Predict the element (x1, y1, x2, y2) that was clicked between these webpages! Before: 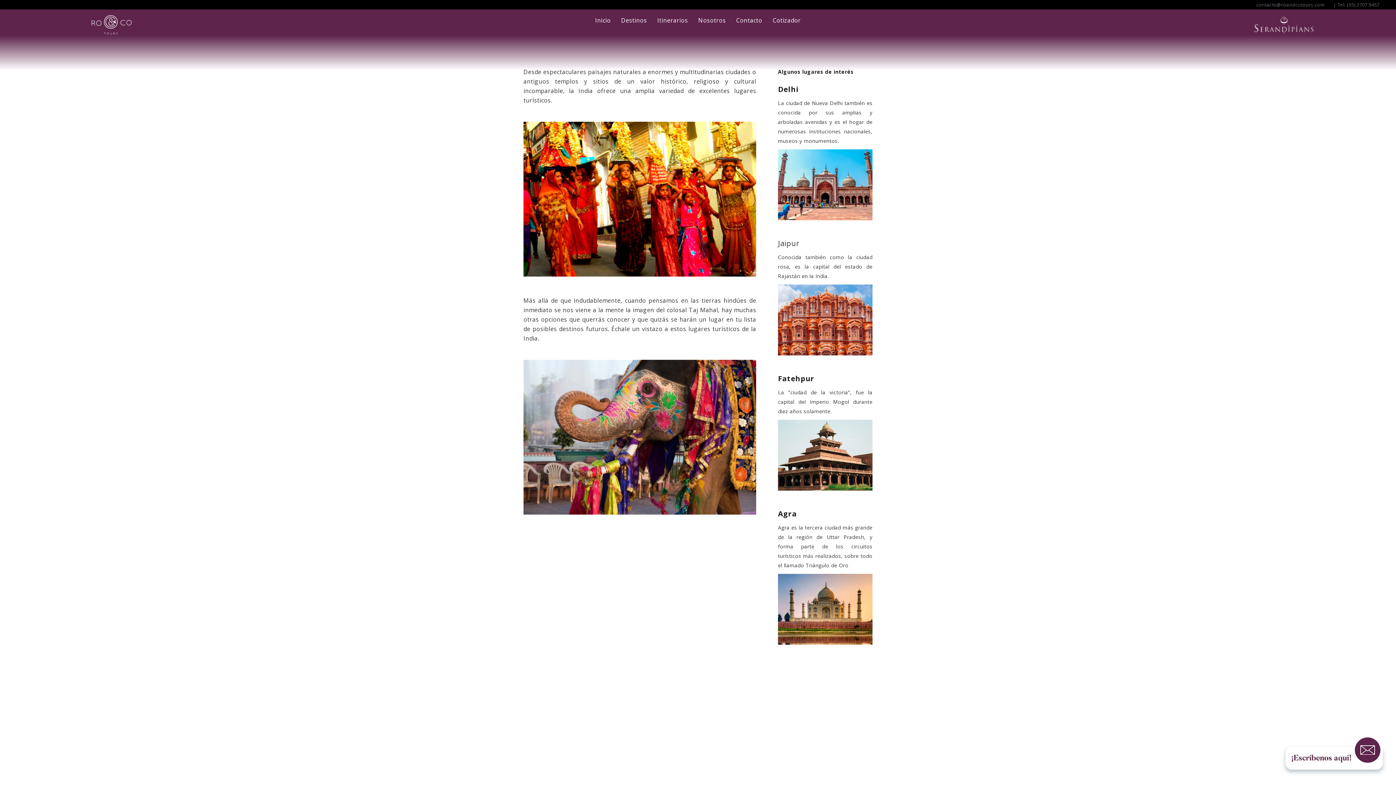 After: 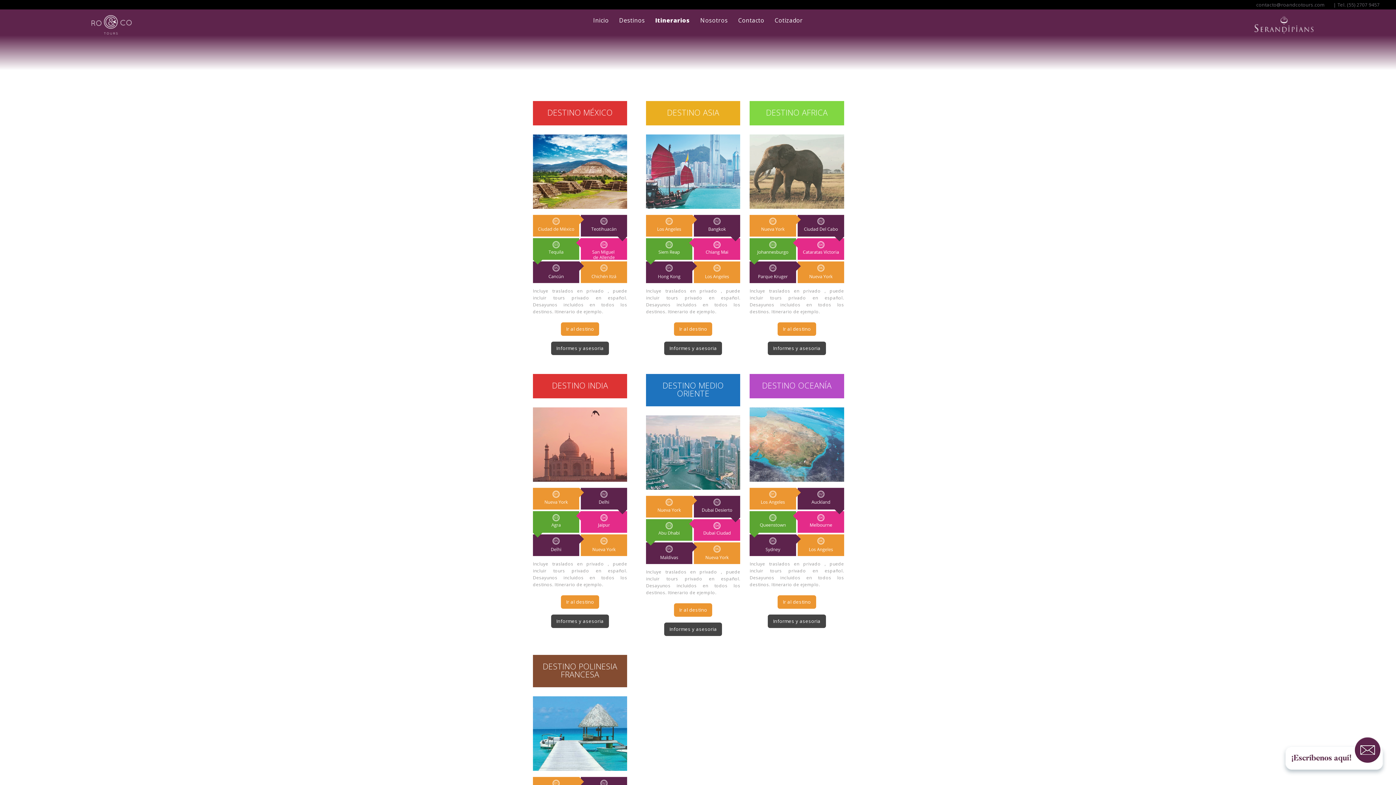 Action: bbox: (653, 17, 692, 34) label: Itinerarios